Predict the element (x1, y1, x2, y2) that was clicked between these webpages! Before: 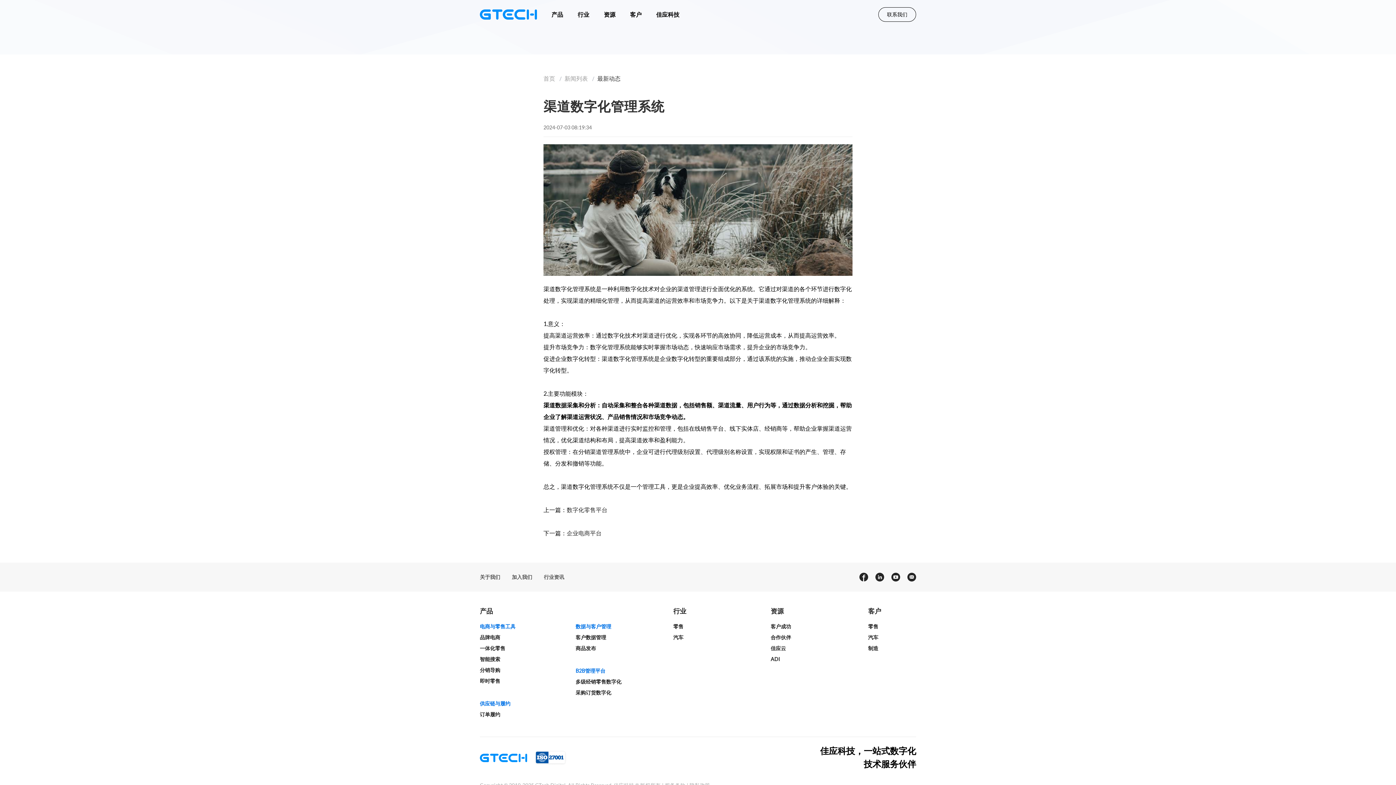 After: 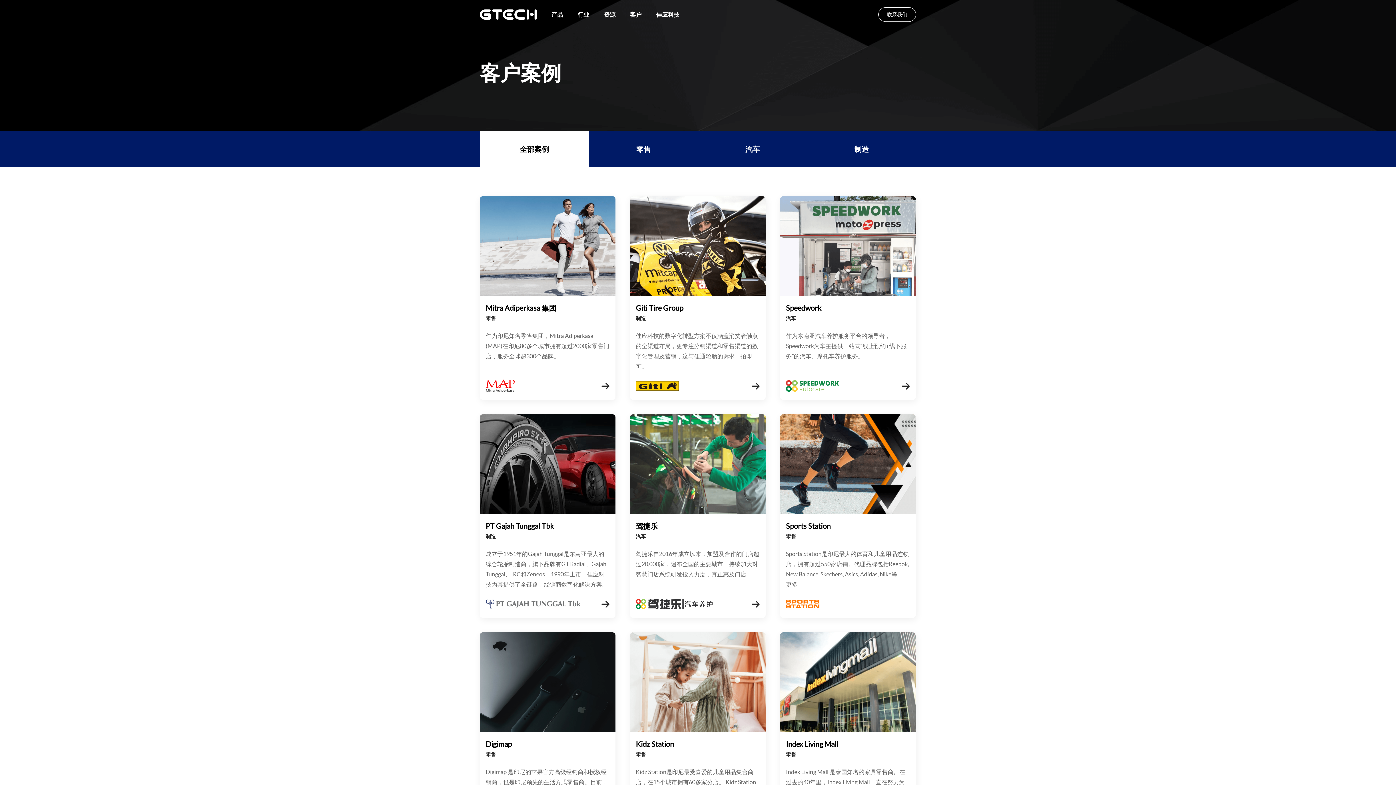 Action: label: 客户 bbox: (622, 0, 649, 29)